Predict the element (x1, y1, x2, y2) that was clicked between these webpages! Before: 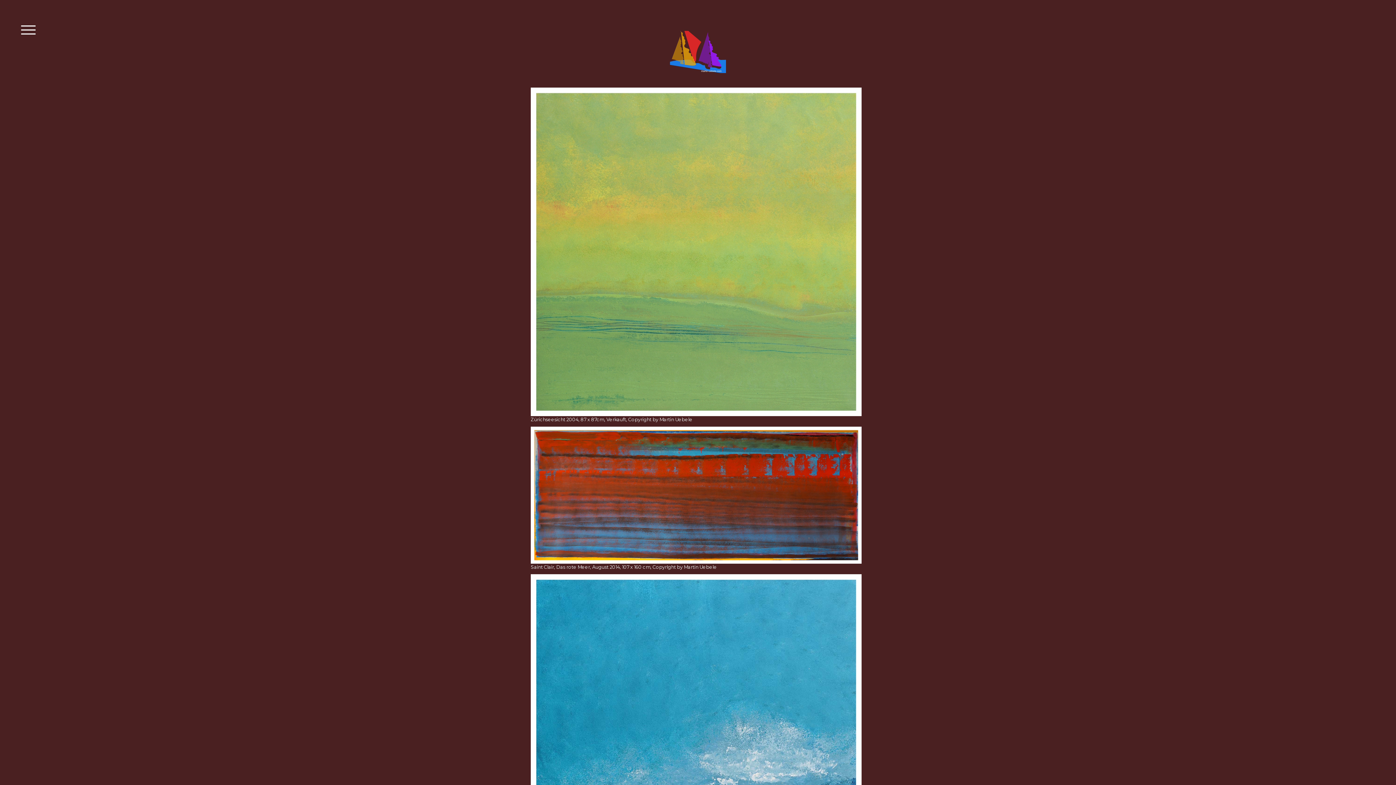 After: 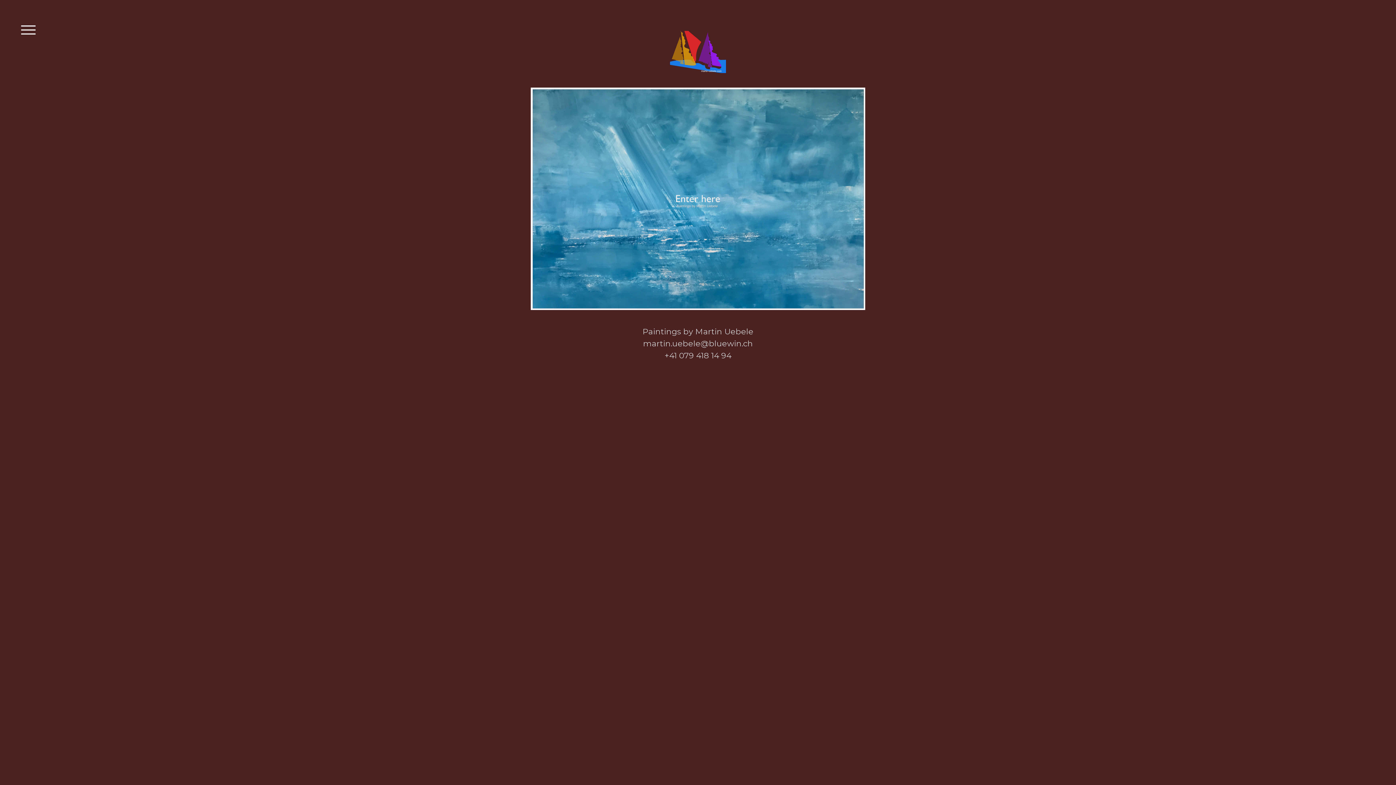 Action: bbox: (670, 31, 726, 38)